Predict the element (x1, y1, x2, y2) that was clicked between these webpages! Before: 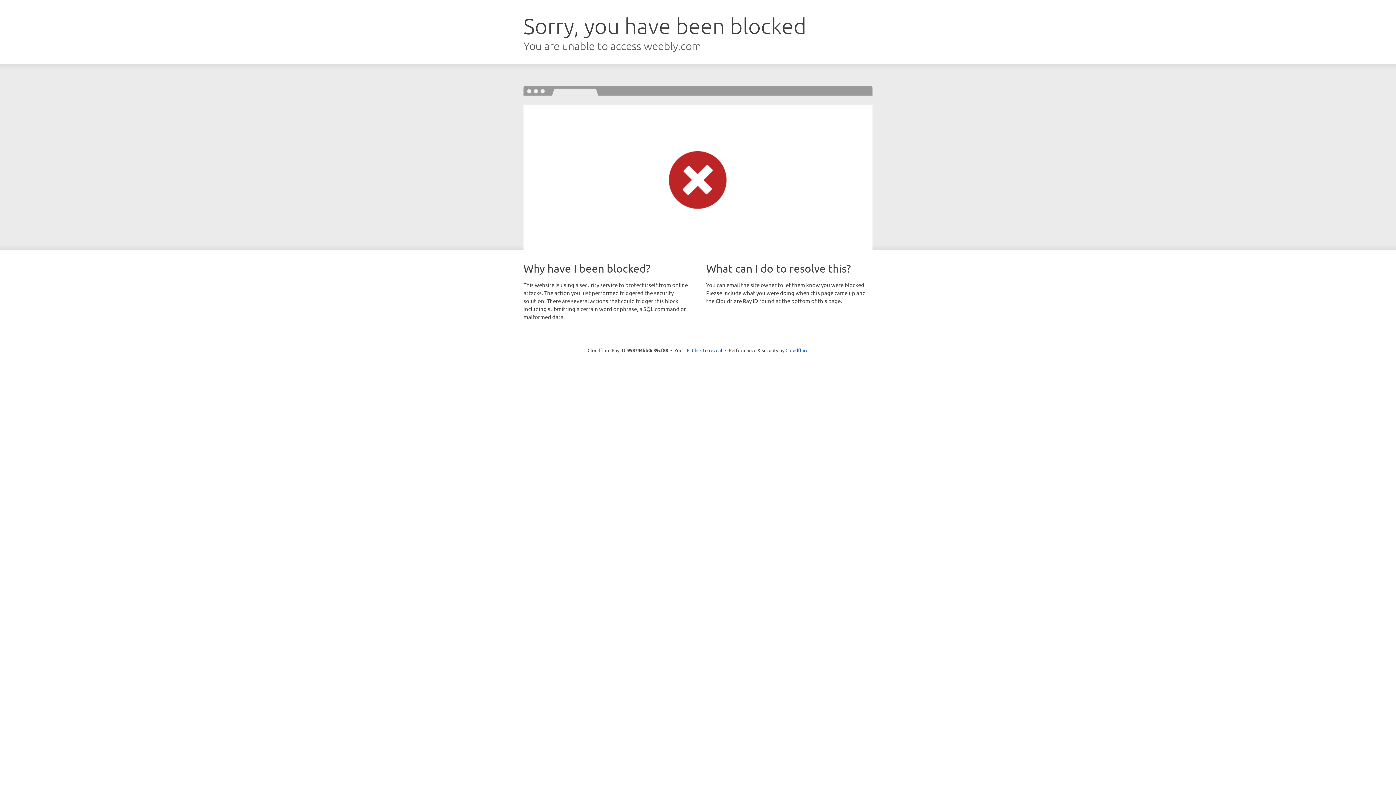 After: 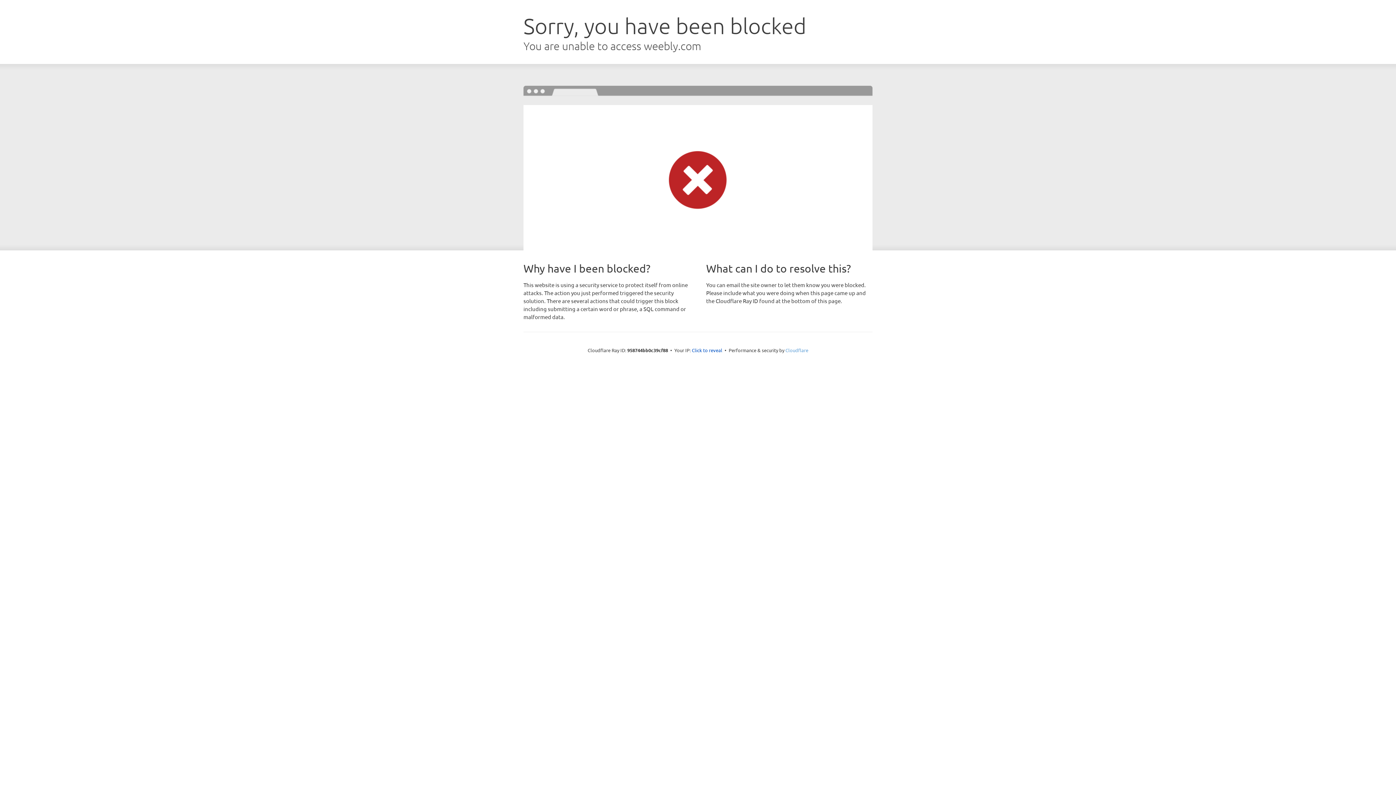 Action: bbox: (785, 347, 808, 353) label: Cloudflare